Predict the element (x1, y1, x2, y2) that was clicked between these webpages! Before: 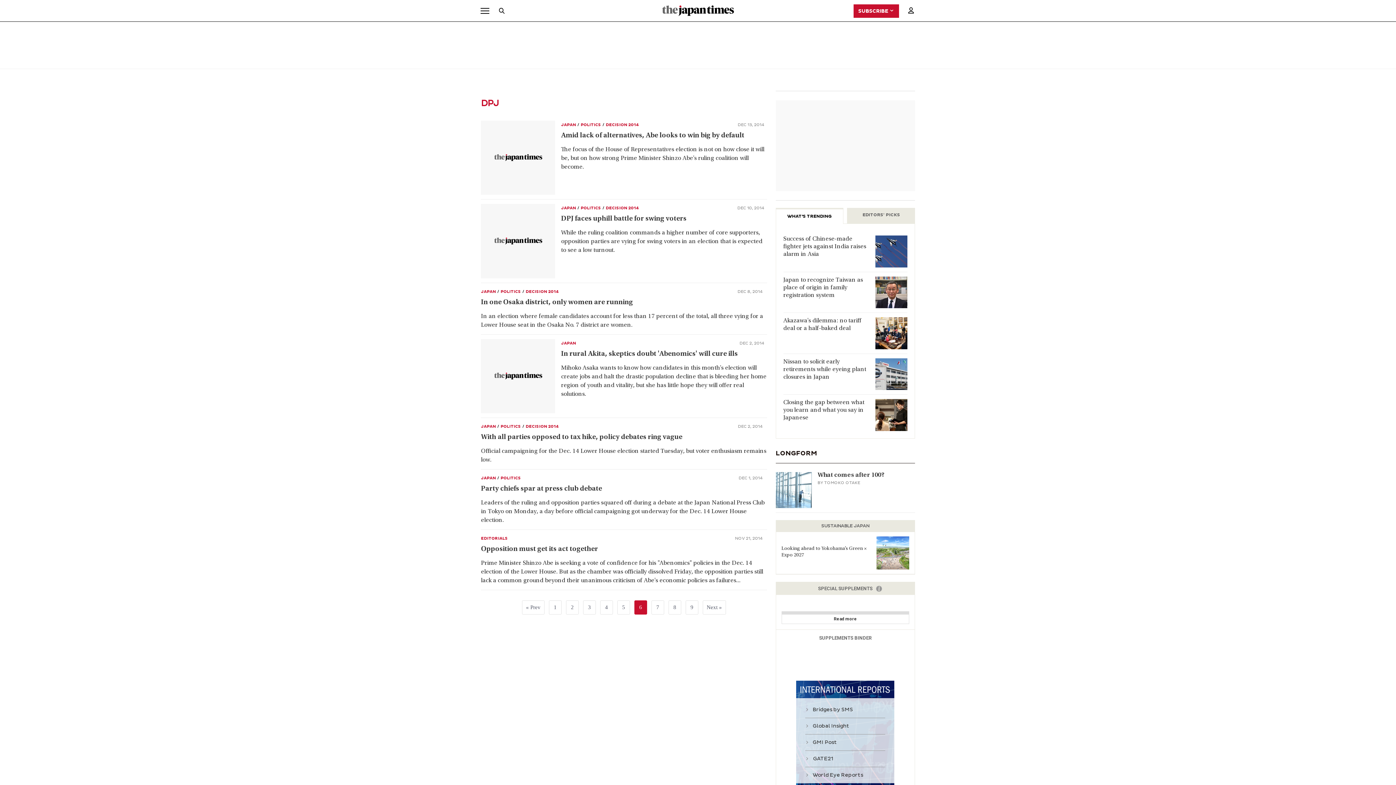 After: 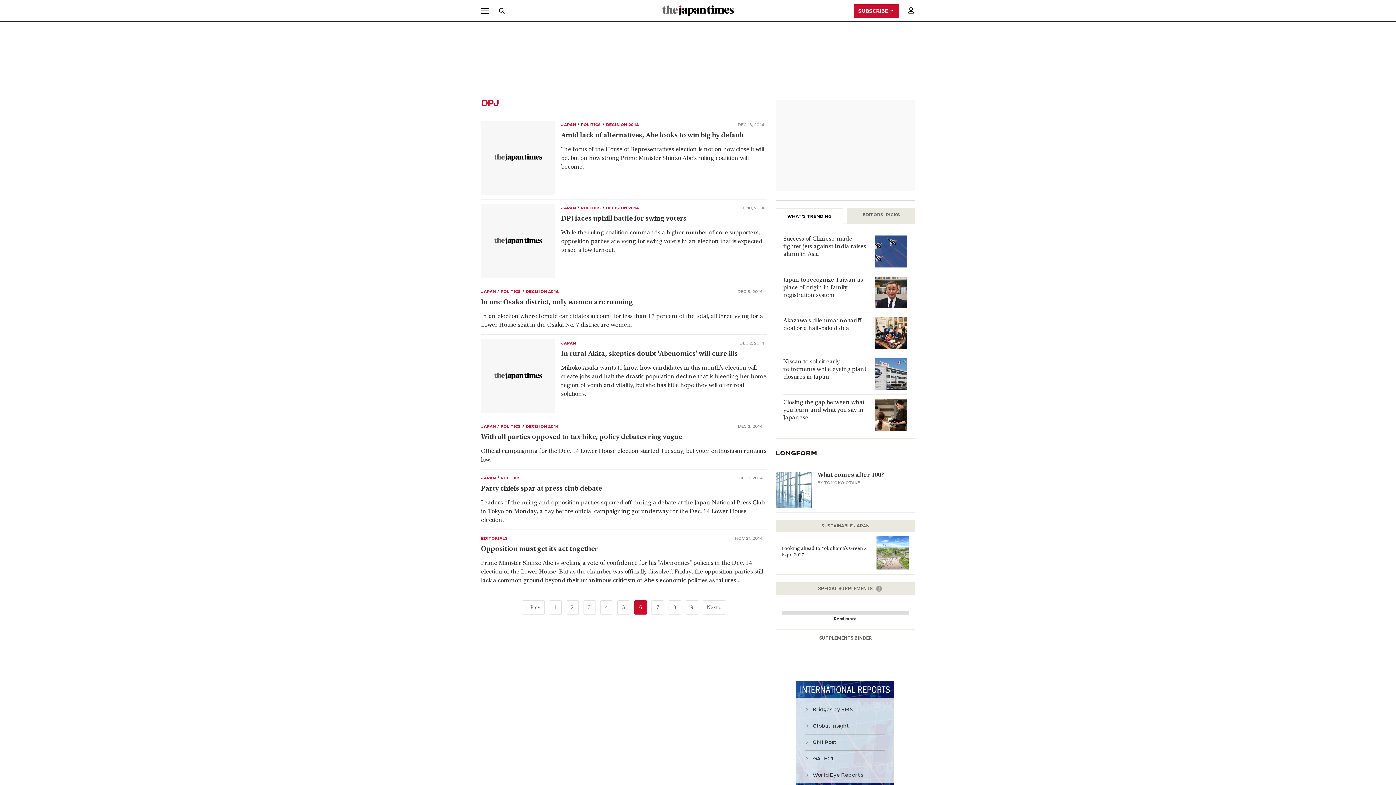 Action: bbox: (876, 536, 909, 569)